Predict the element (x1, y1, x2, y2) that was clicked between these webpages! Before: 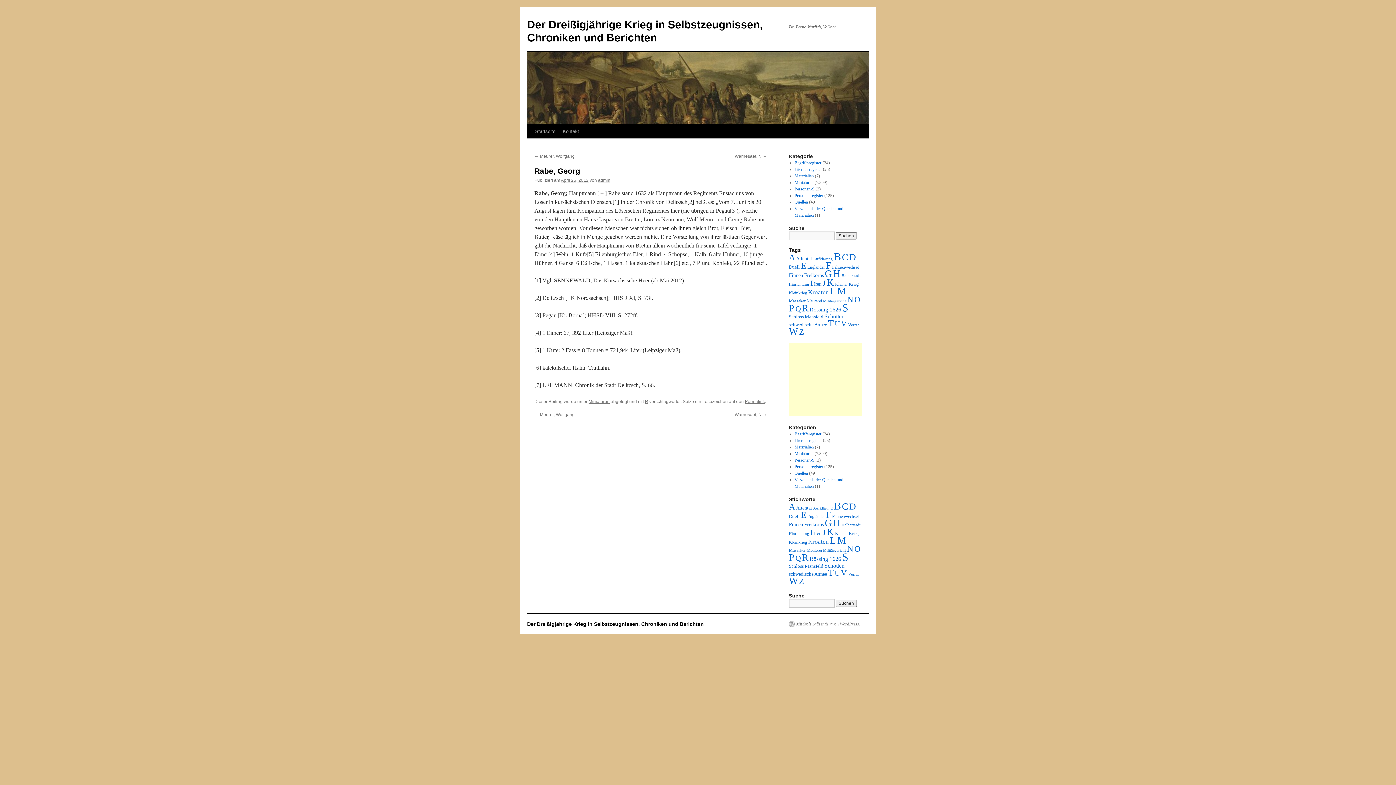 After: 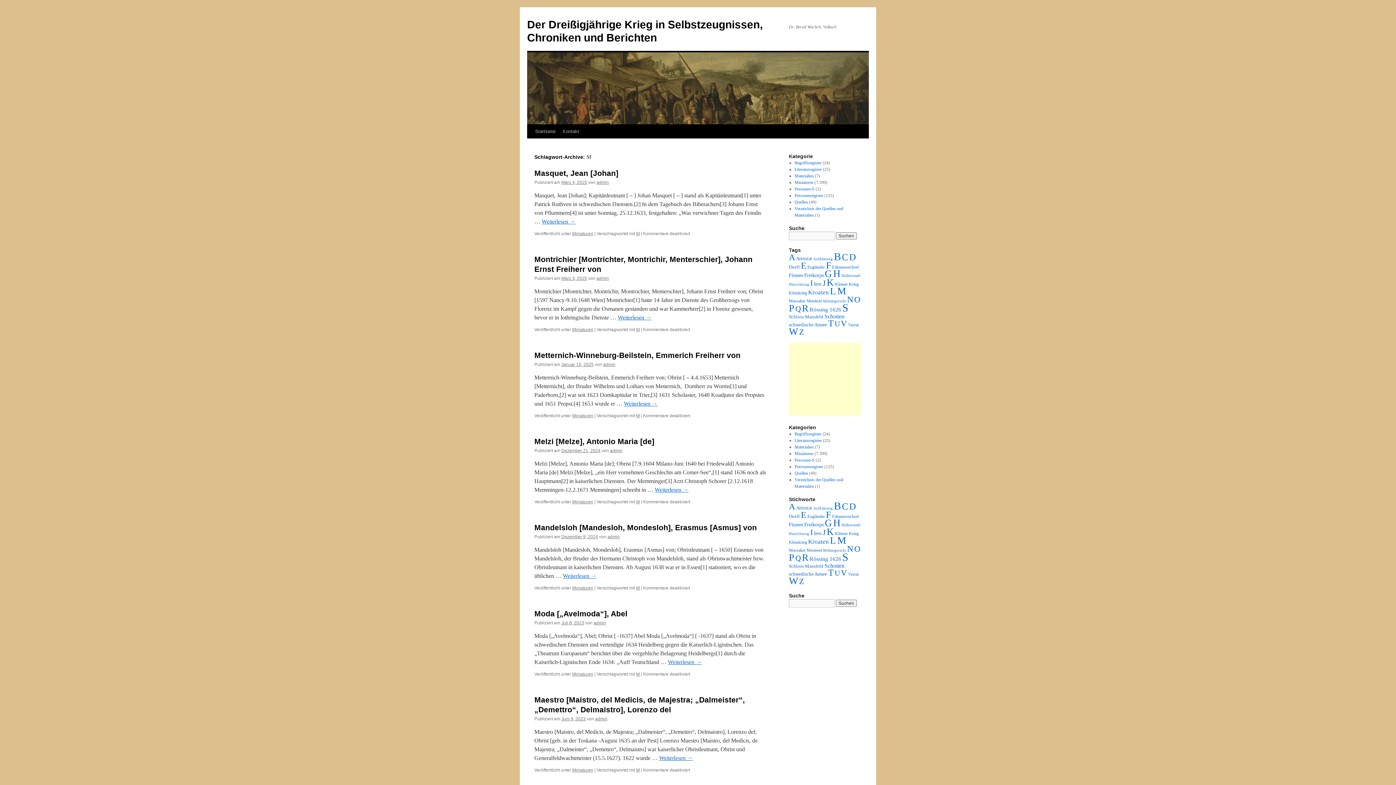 Action: label: M (547 Einträge) bbox: (837, 285, 846, 296)